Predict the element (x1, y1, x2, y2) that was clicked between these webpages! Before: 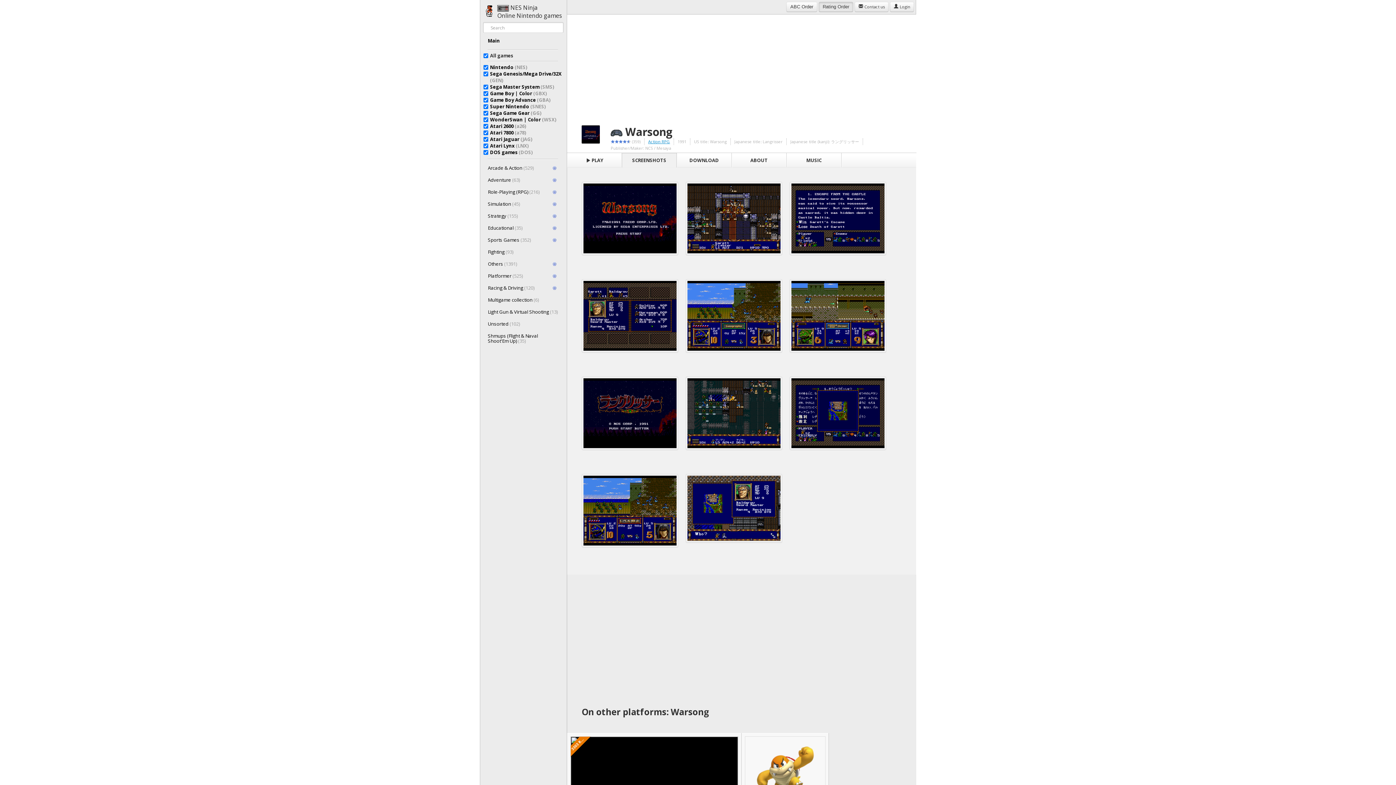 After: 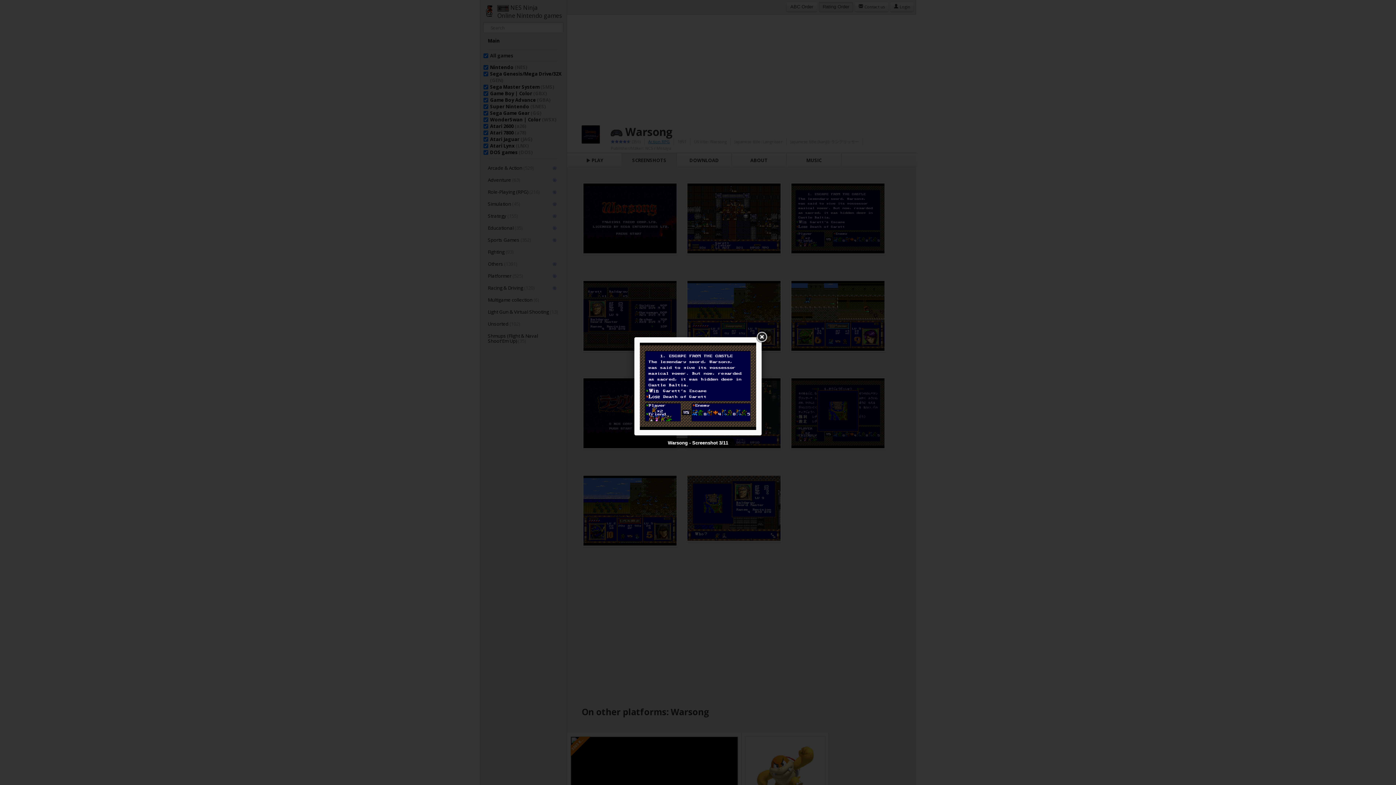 Action: bbox: (789, 181, 886, 255)